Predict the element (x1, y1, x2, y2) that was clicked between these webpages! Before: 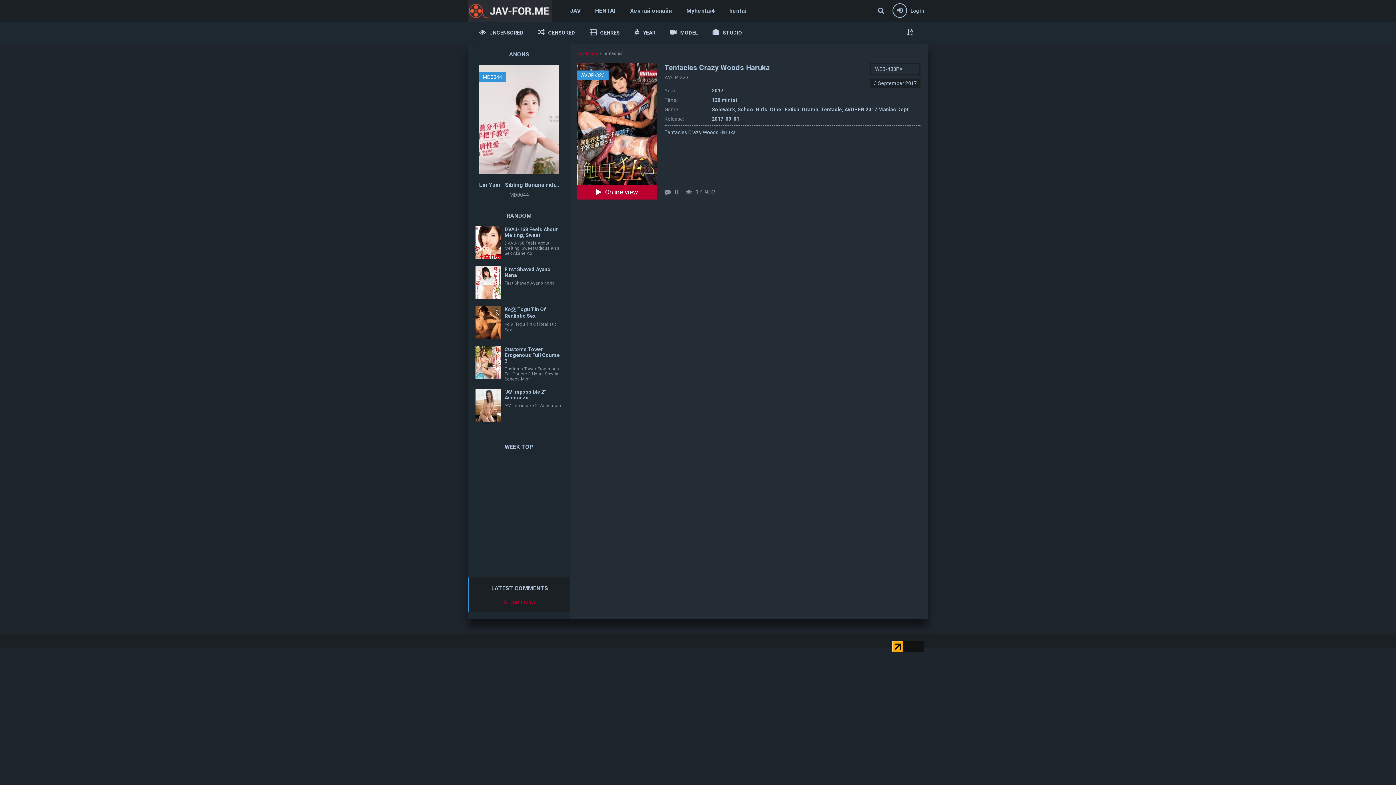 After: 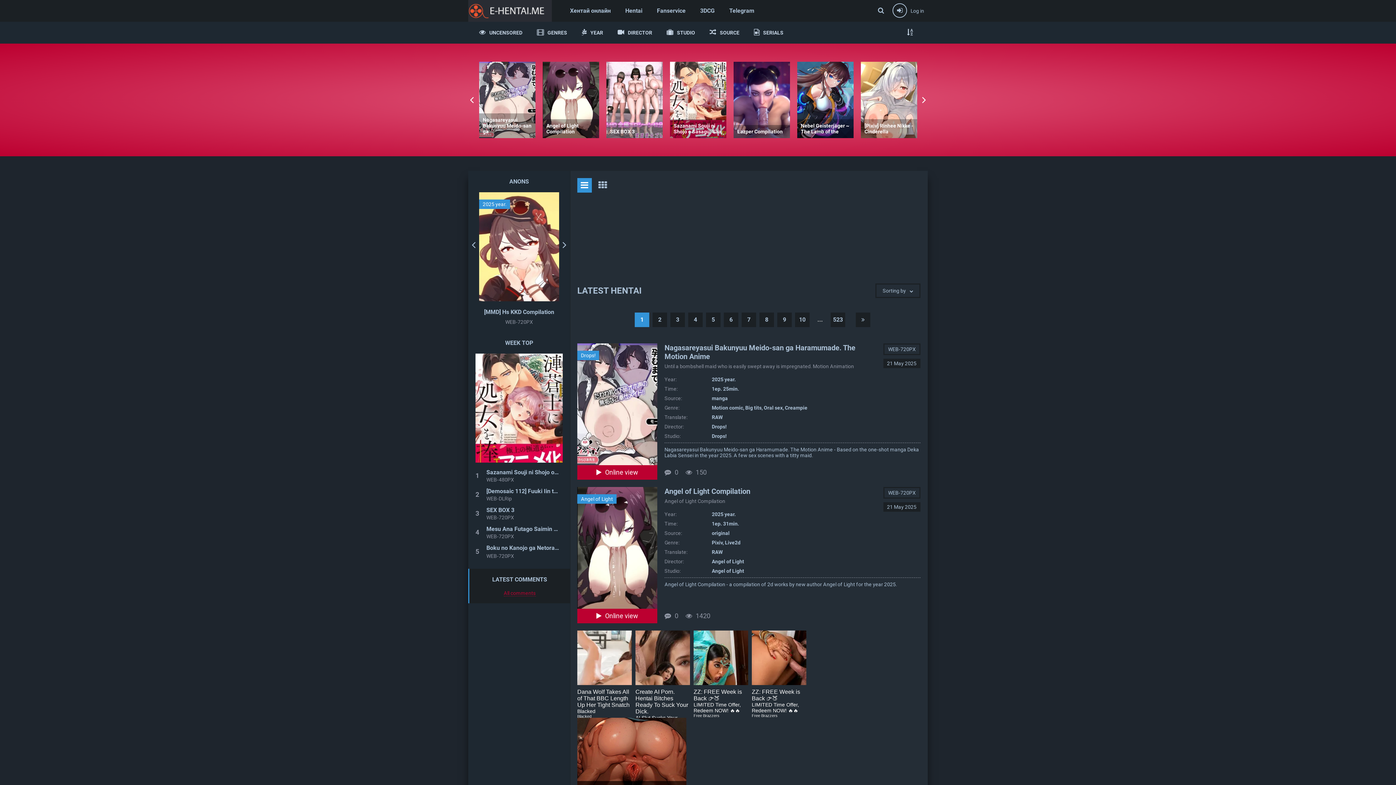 Action: bbox: (588, 0, 622, 21) label: HENTAI